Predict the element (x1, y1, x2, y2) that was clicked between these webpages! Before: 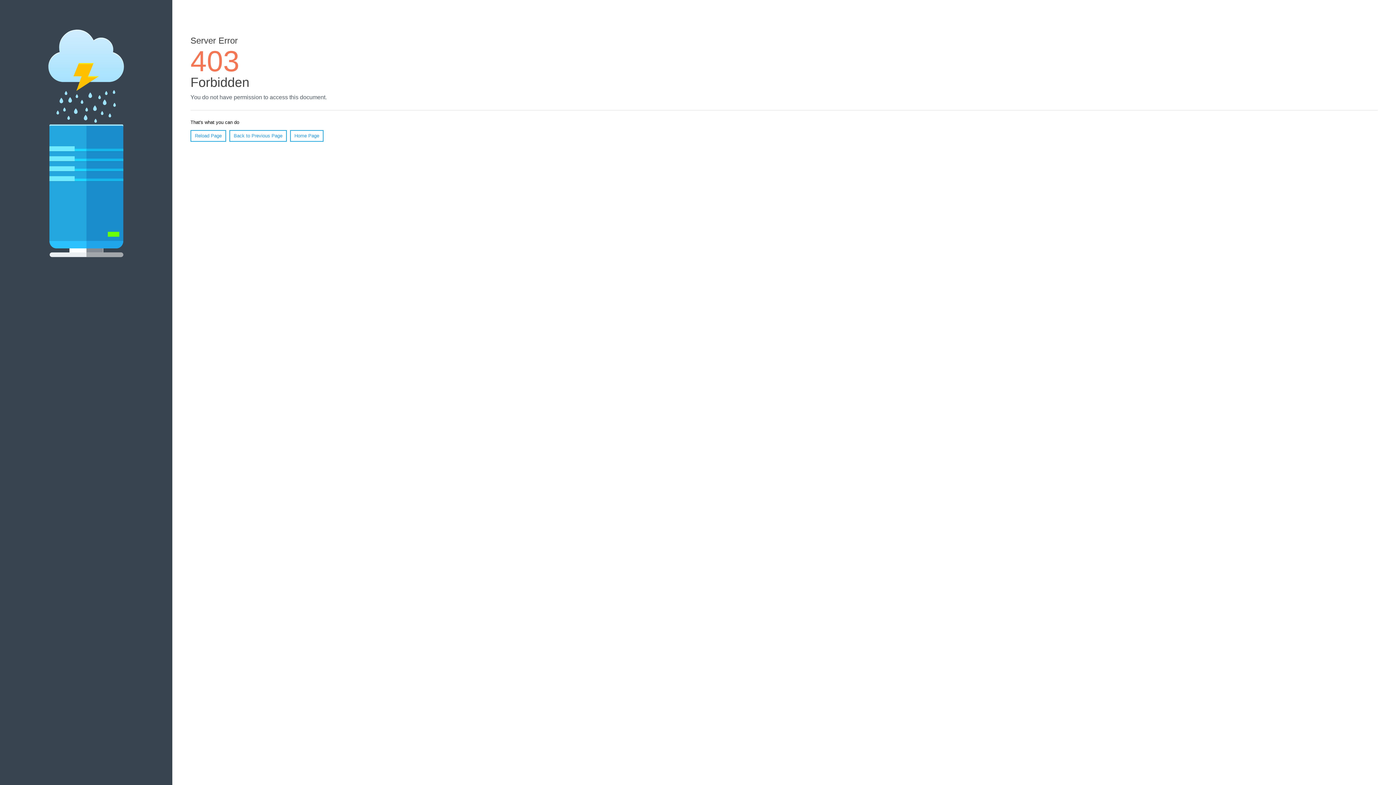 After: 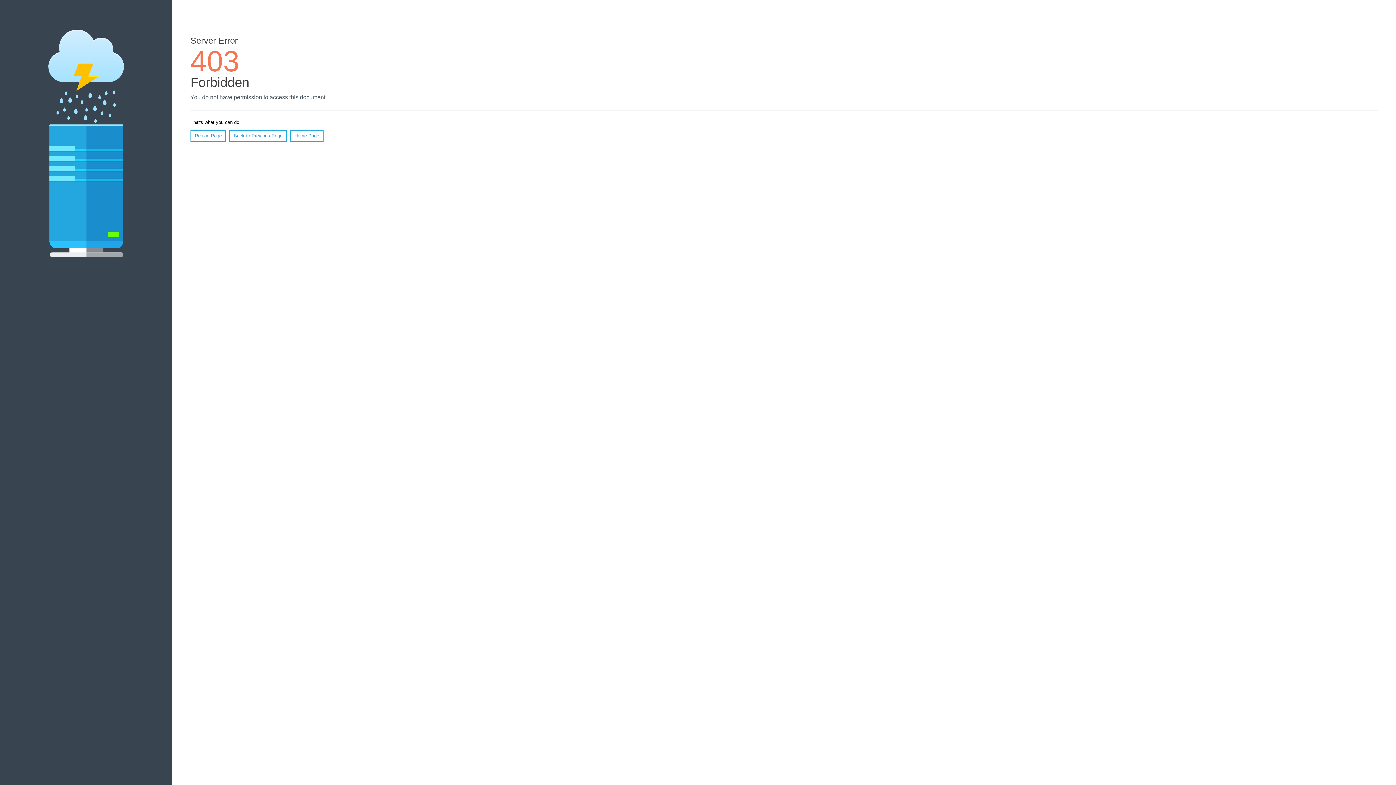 Action: bbox: (190, 130, 226, 141) label: Reload Page